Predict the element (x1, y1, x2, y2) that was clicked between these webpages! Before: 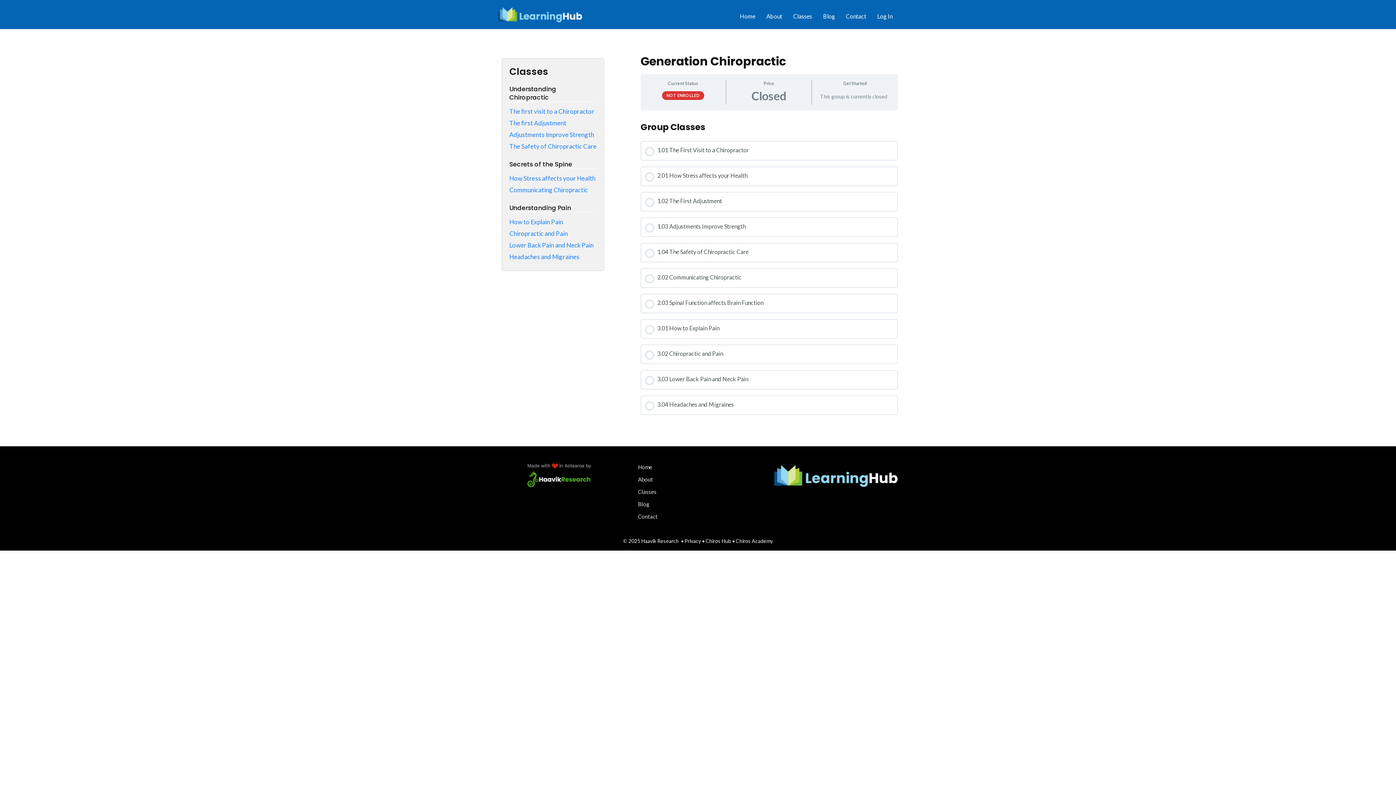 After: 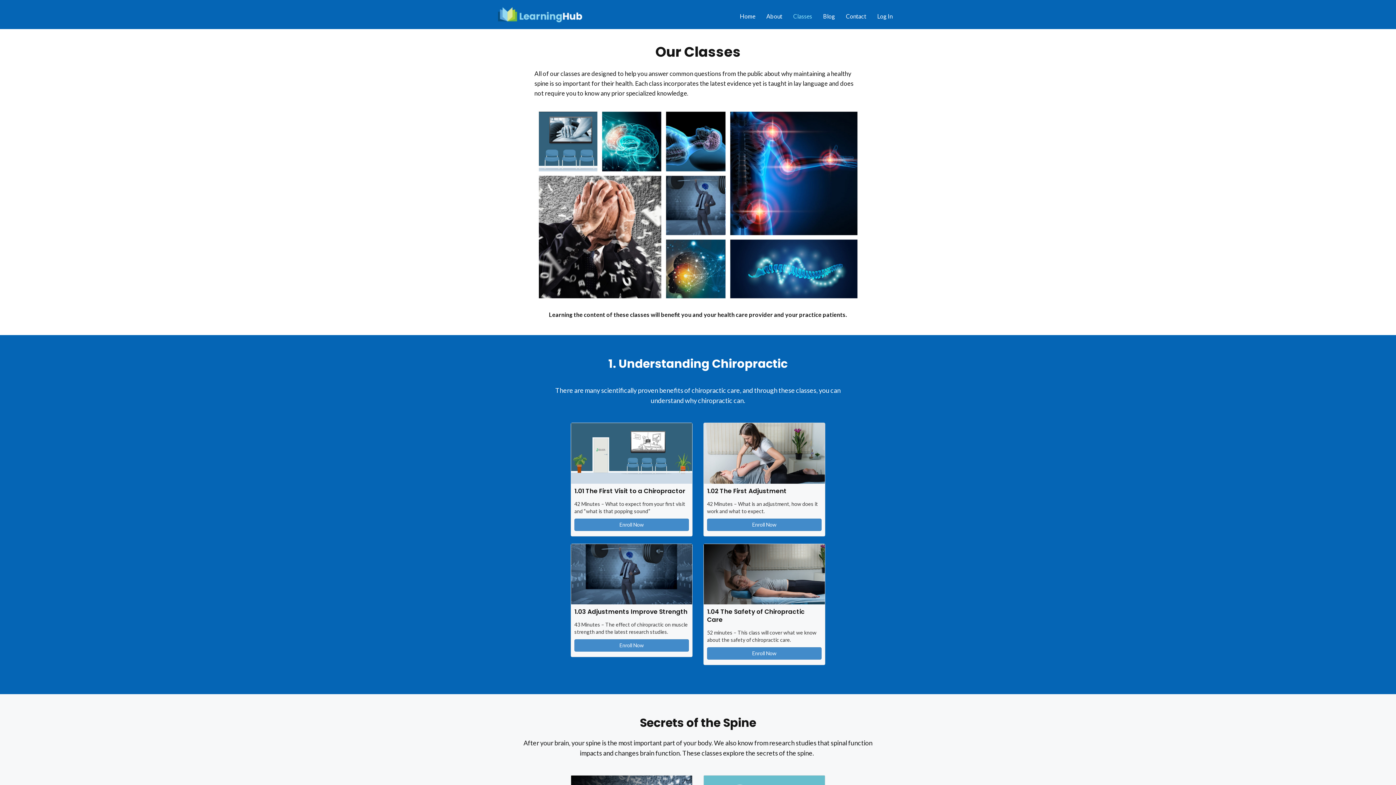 Action: bbox: (638, 488, 656, 495) label: Classes